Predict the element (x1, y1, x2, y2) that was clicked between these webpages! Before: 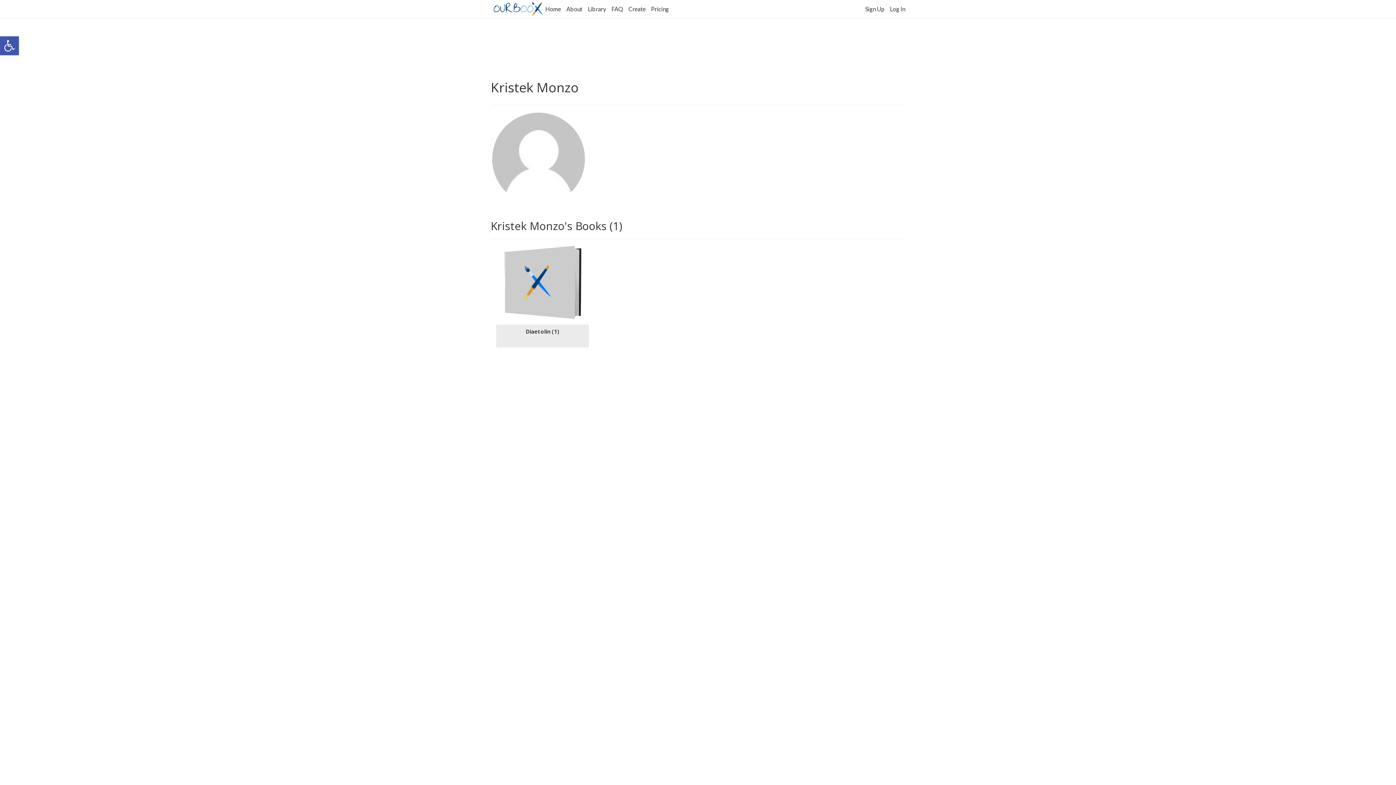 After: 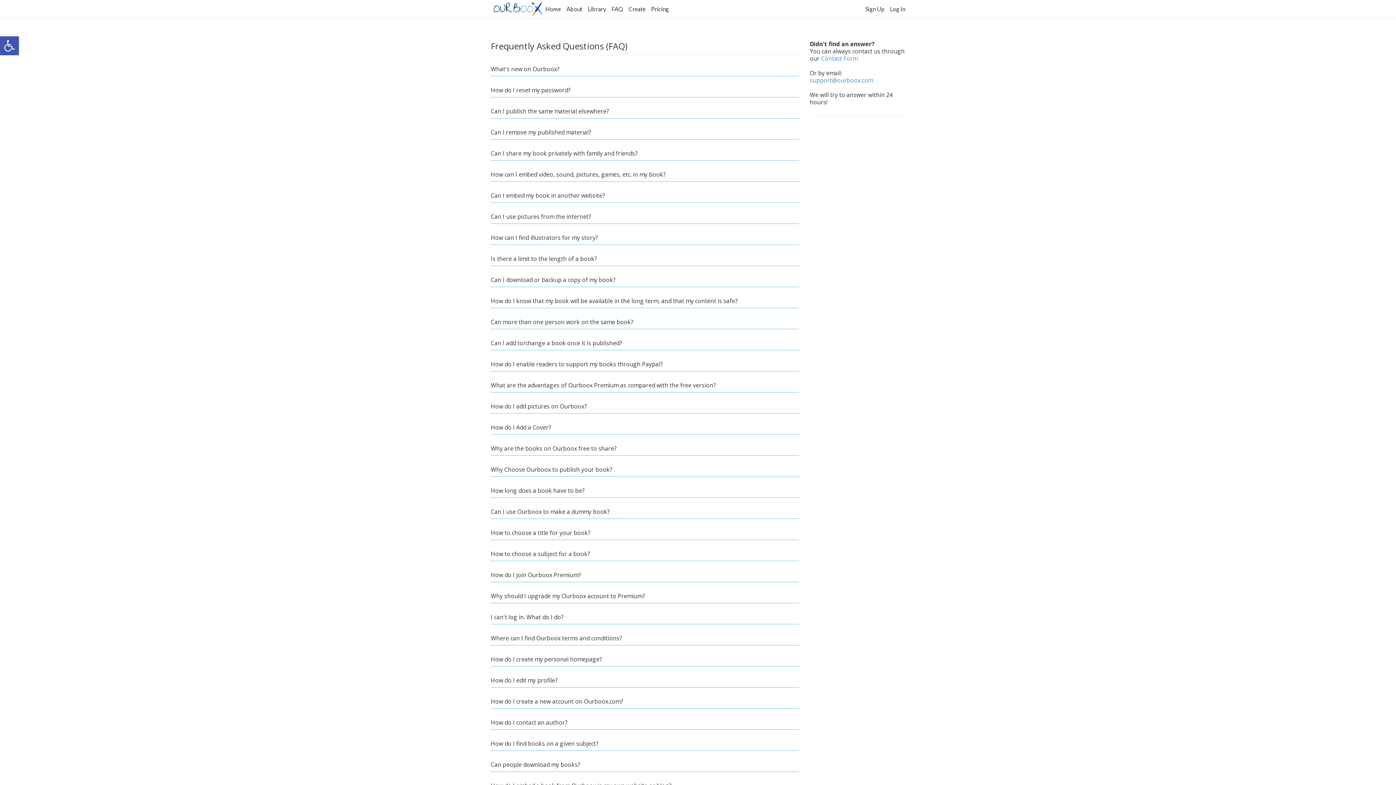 Action: label: FAQ bbox: (611, 0, 628, 12)